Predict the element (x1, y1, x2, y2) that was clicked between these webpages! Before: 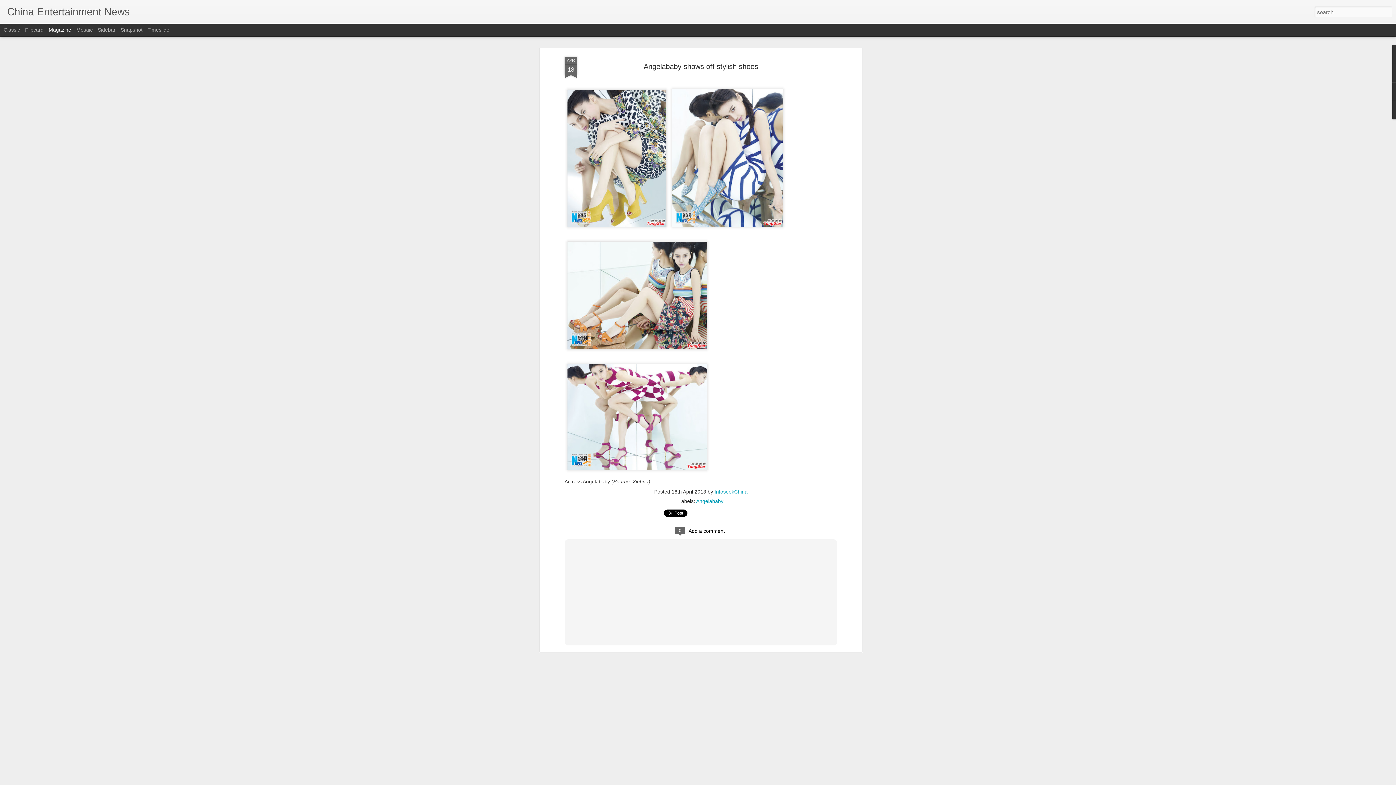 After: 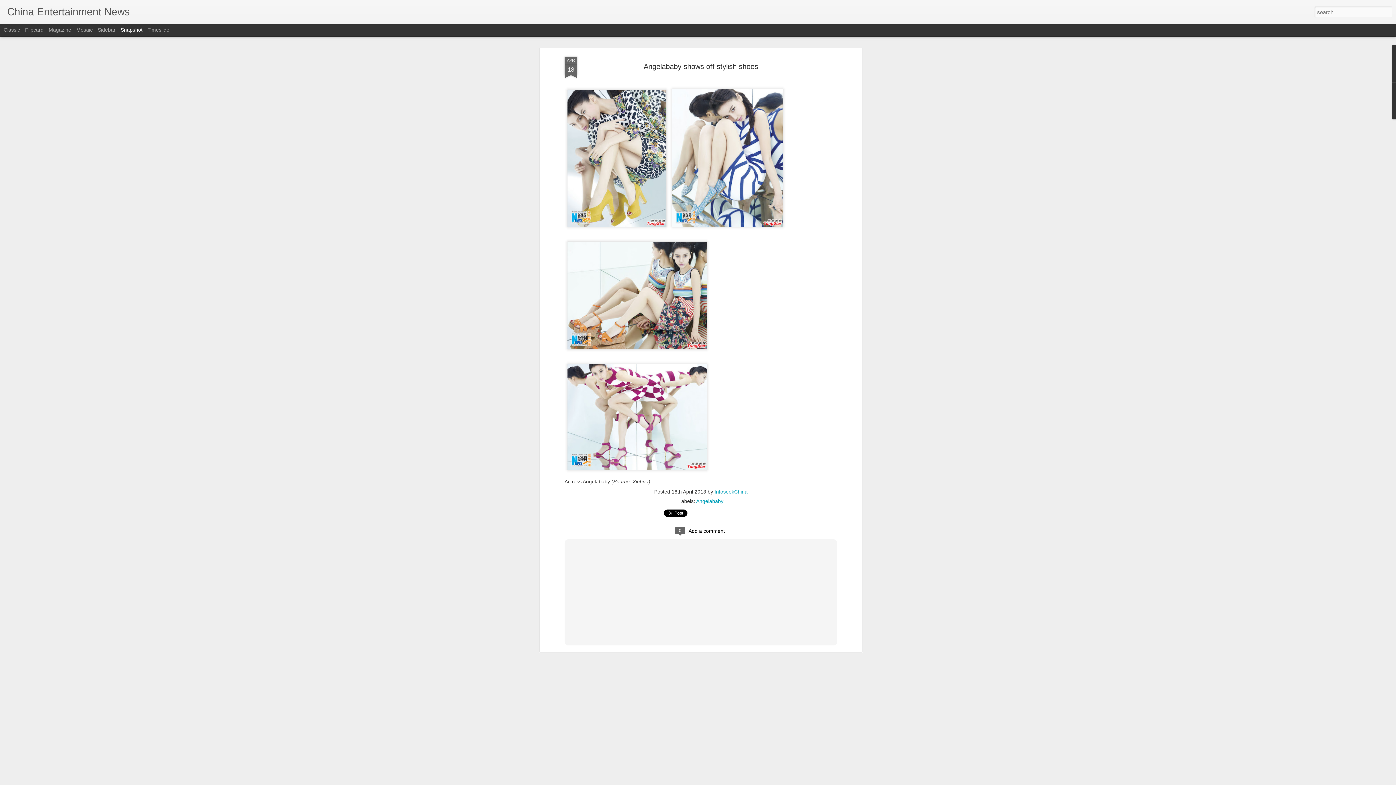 Action: label: Snapshot bbox: (120, 26, 142, 32)